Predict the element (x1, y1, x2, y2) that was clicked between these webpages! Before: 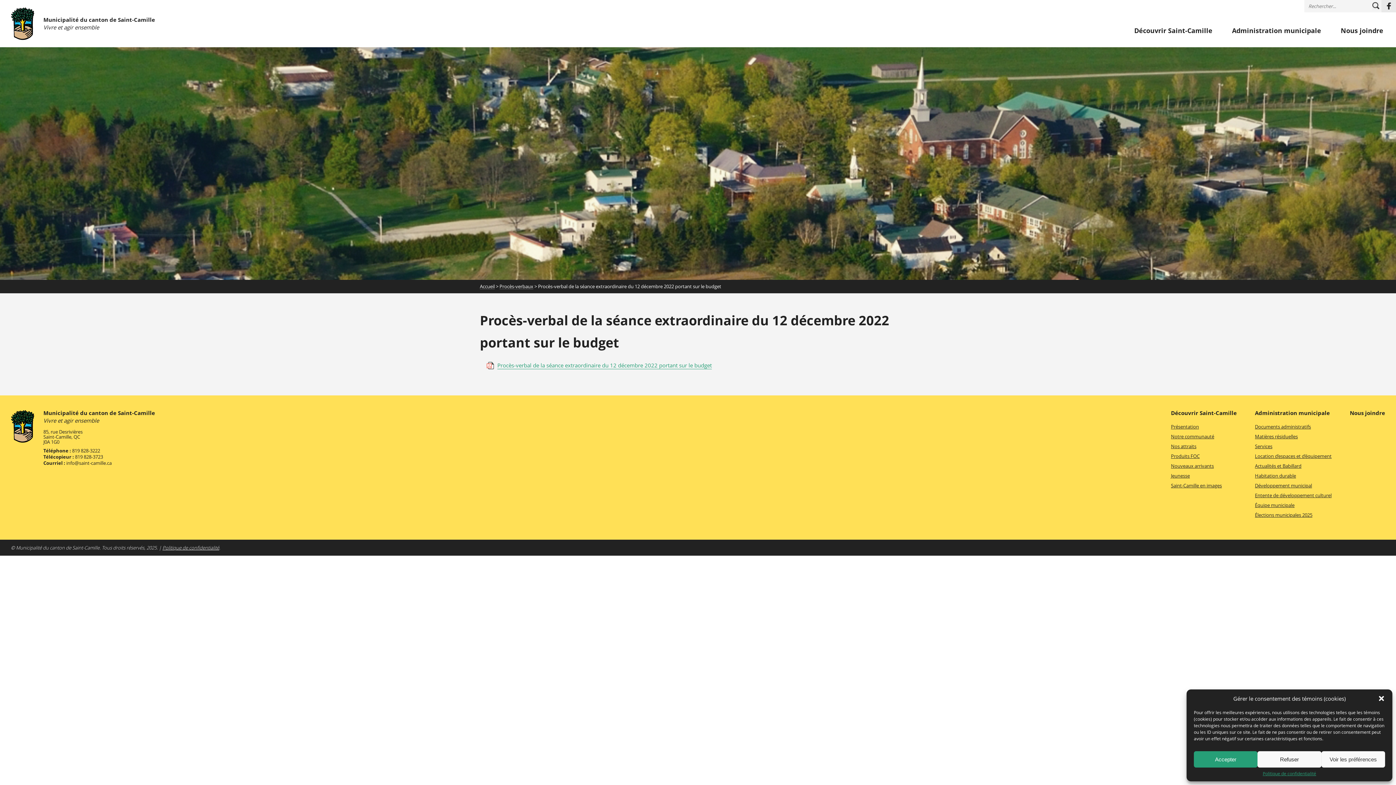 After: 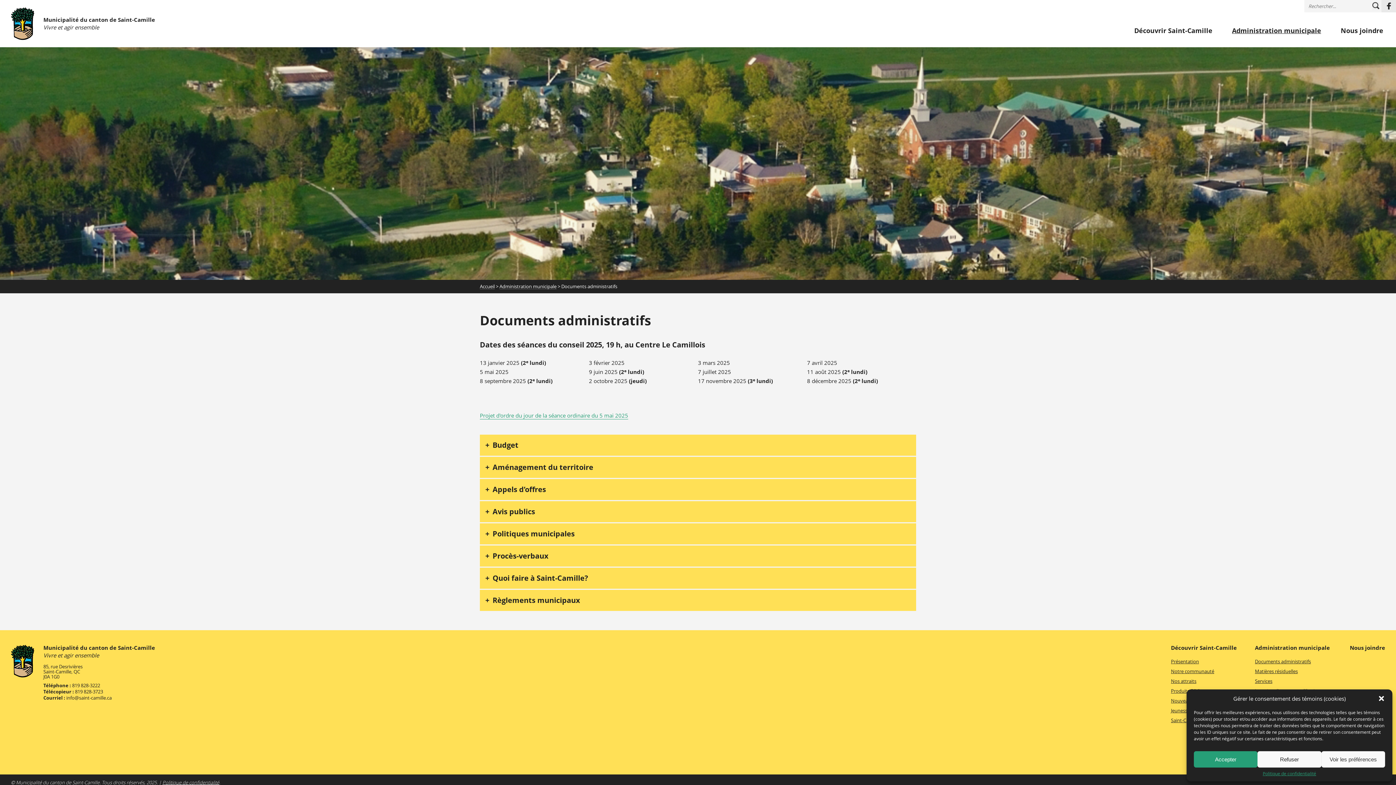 Action: label: Documents administratifs bbox: (1255, 423, 1311, 430)